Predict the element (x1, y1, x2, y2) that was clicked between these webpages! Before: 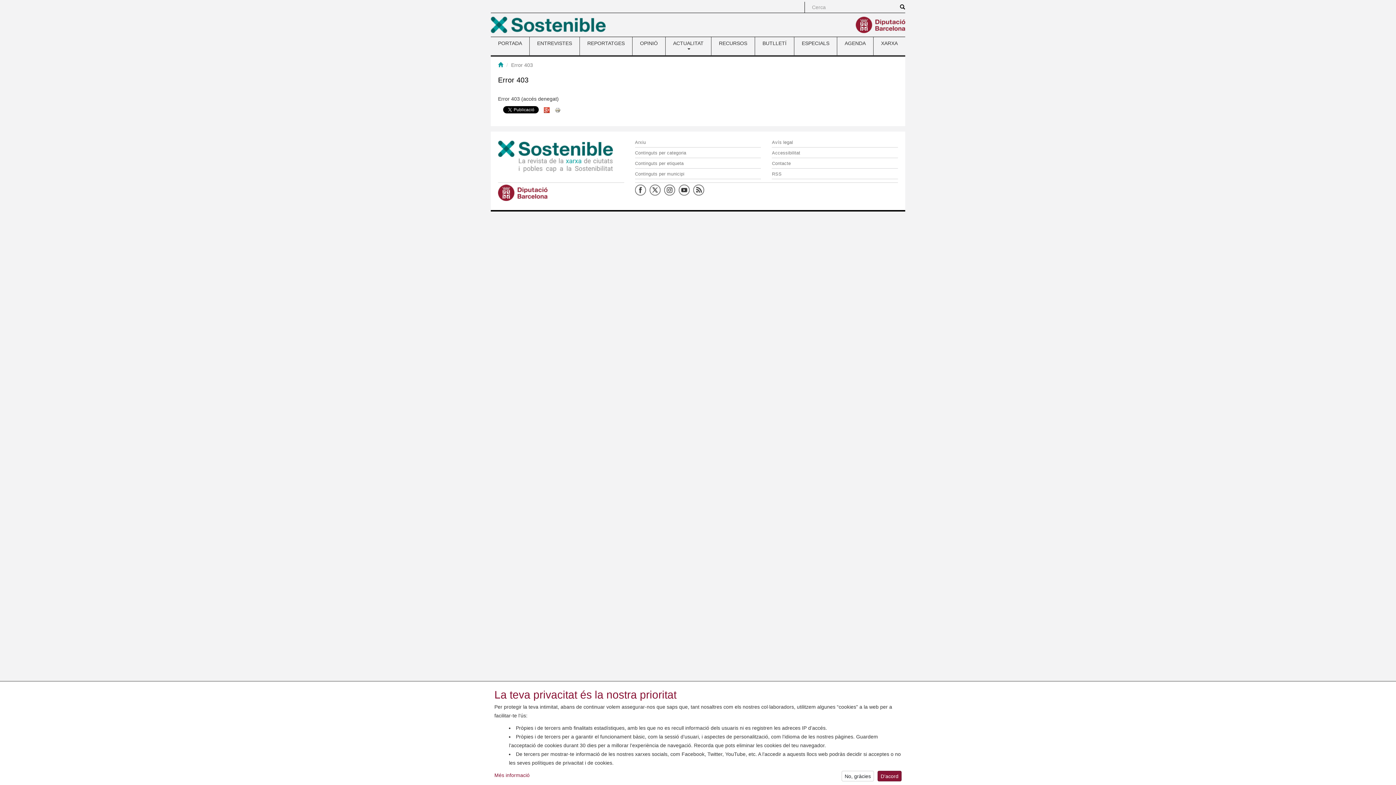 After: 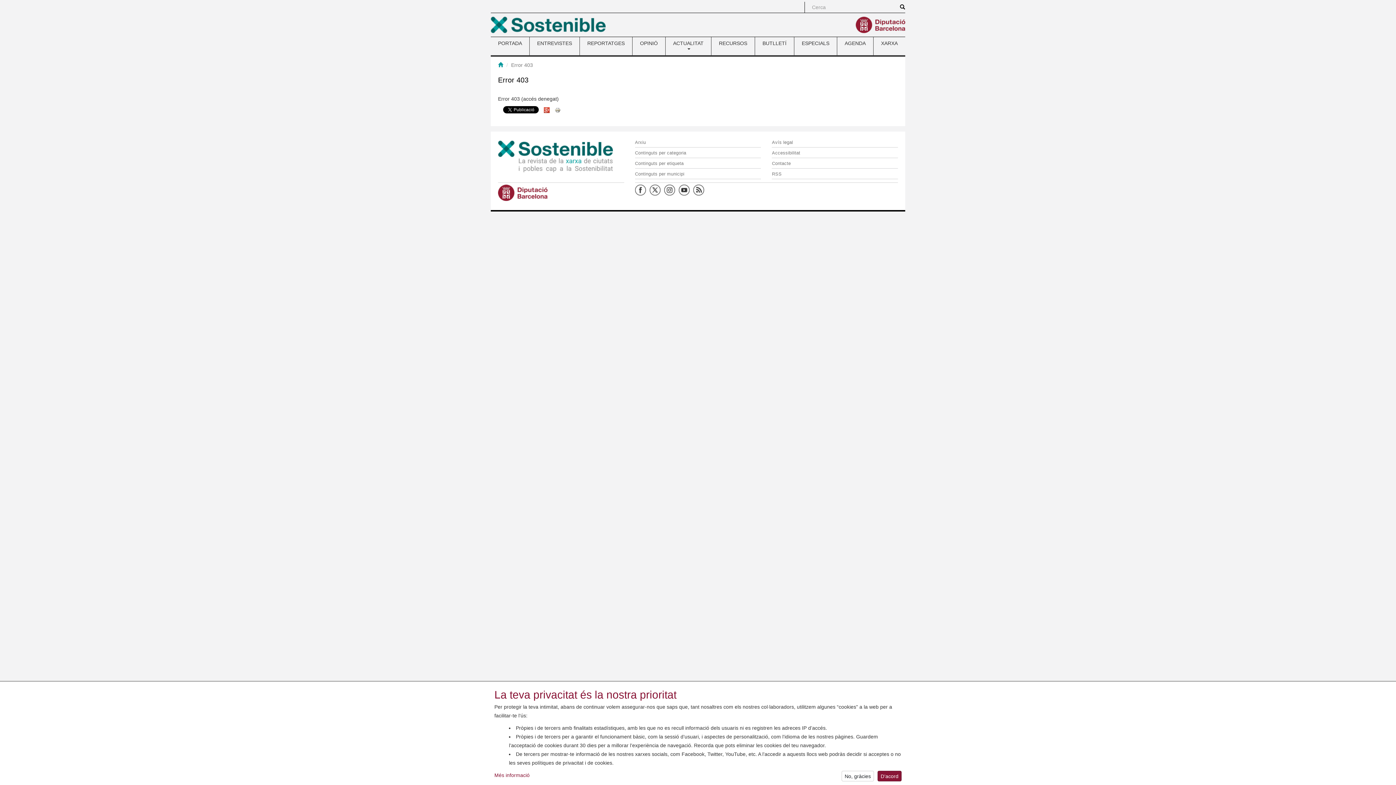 Action: bbox: (693, 187, 707, 192)